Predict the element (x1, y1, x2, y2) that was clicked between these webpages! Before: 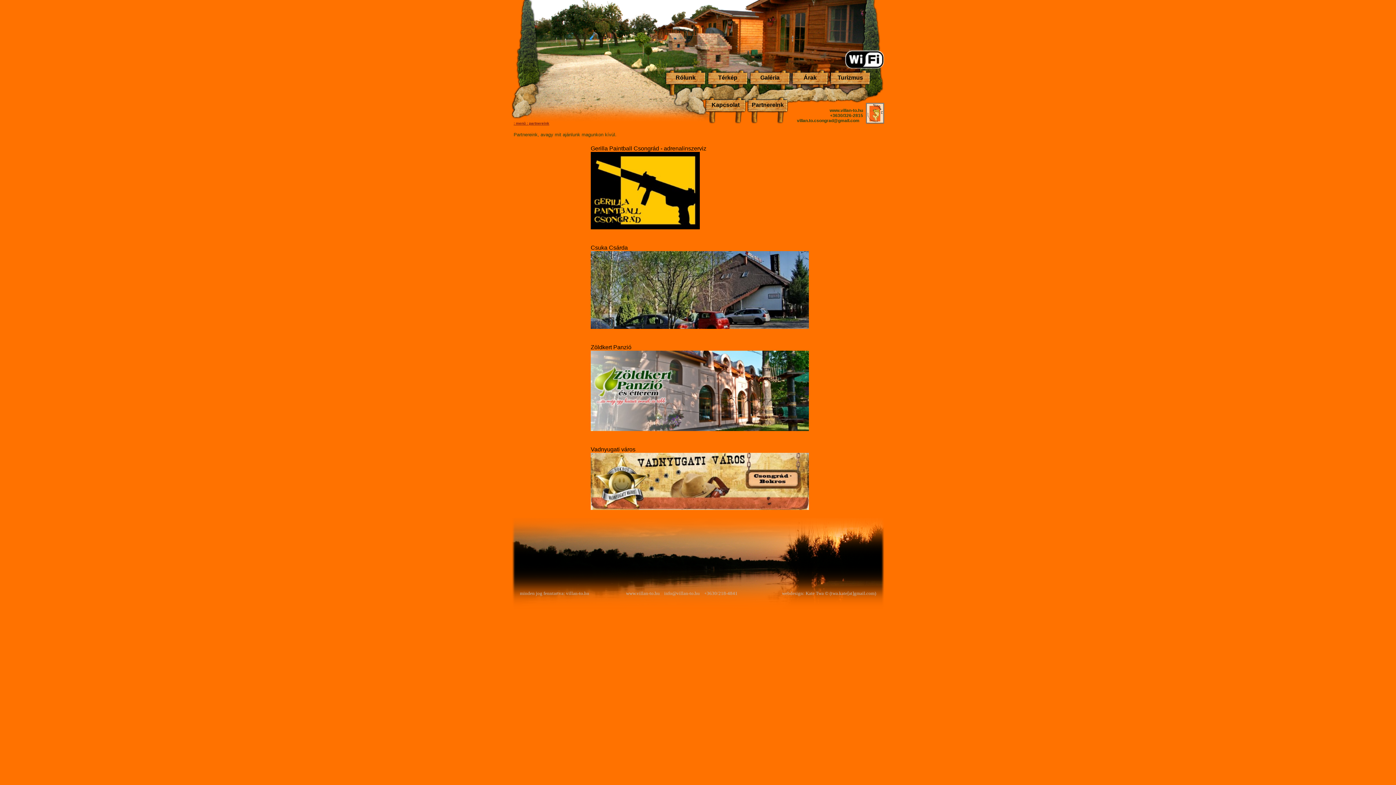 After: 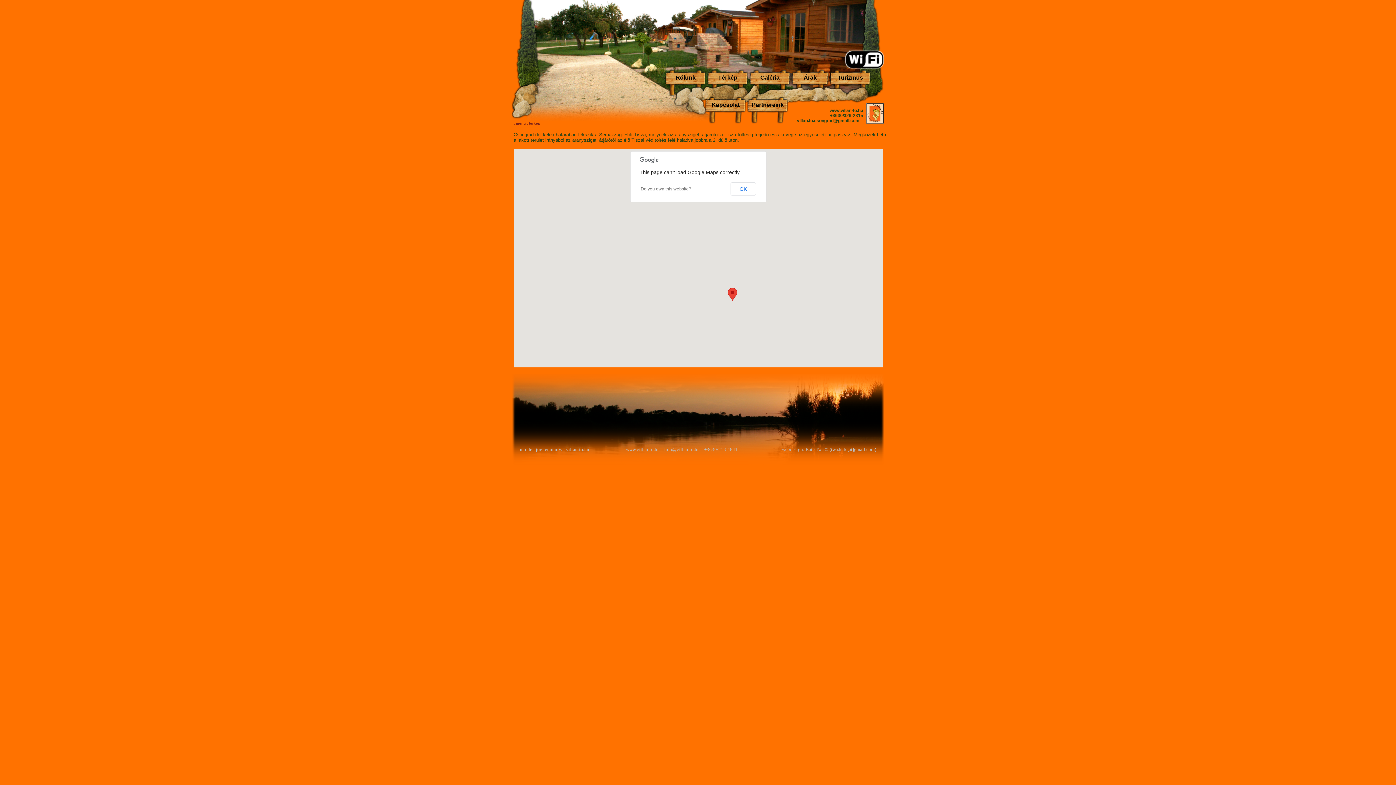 Action: bbox: (718, 74, 737, 80) label: Térkép